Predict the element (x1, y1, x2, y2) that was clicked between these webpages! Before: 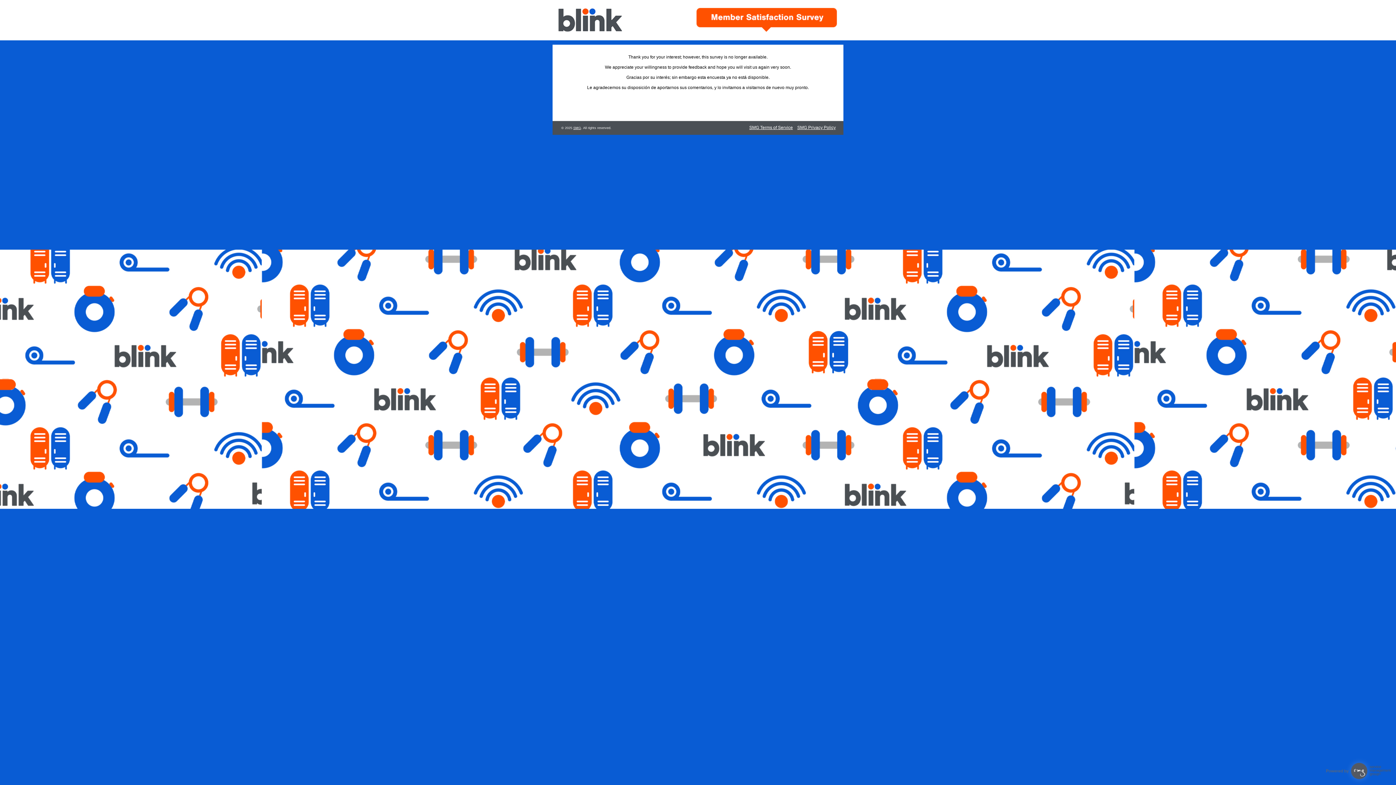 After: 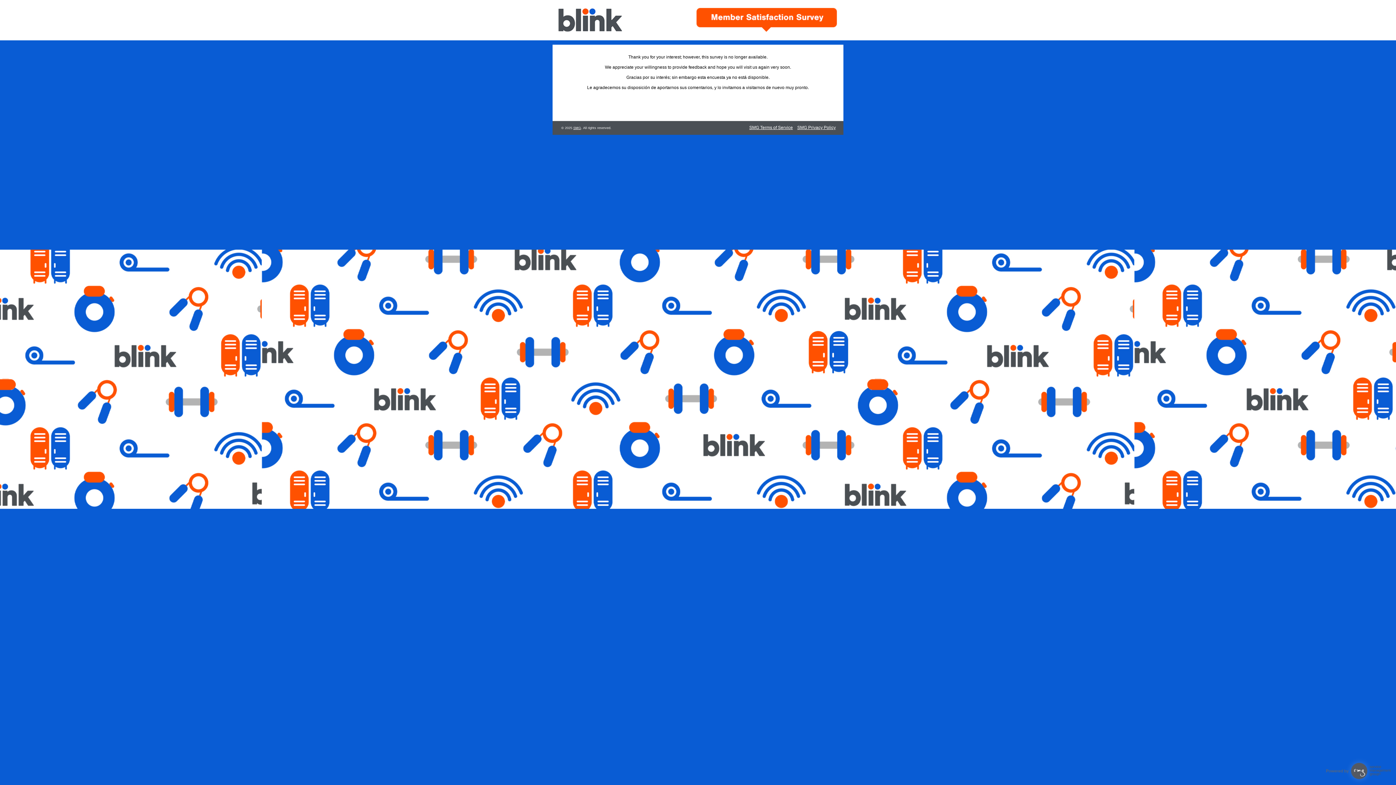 Action: label: SMG Terms of Service bbox: (749, 125, 793, 130)